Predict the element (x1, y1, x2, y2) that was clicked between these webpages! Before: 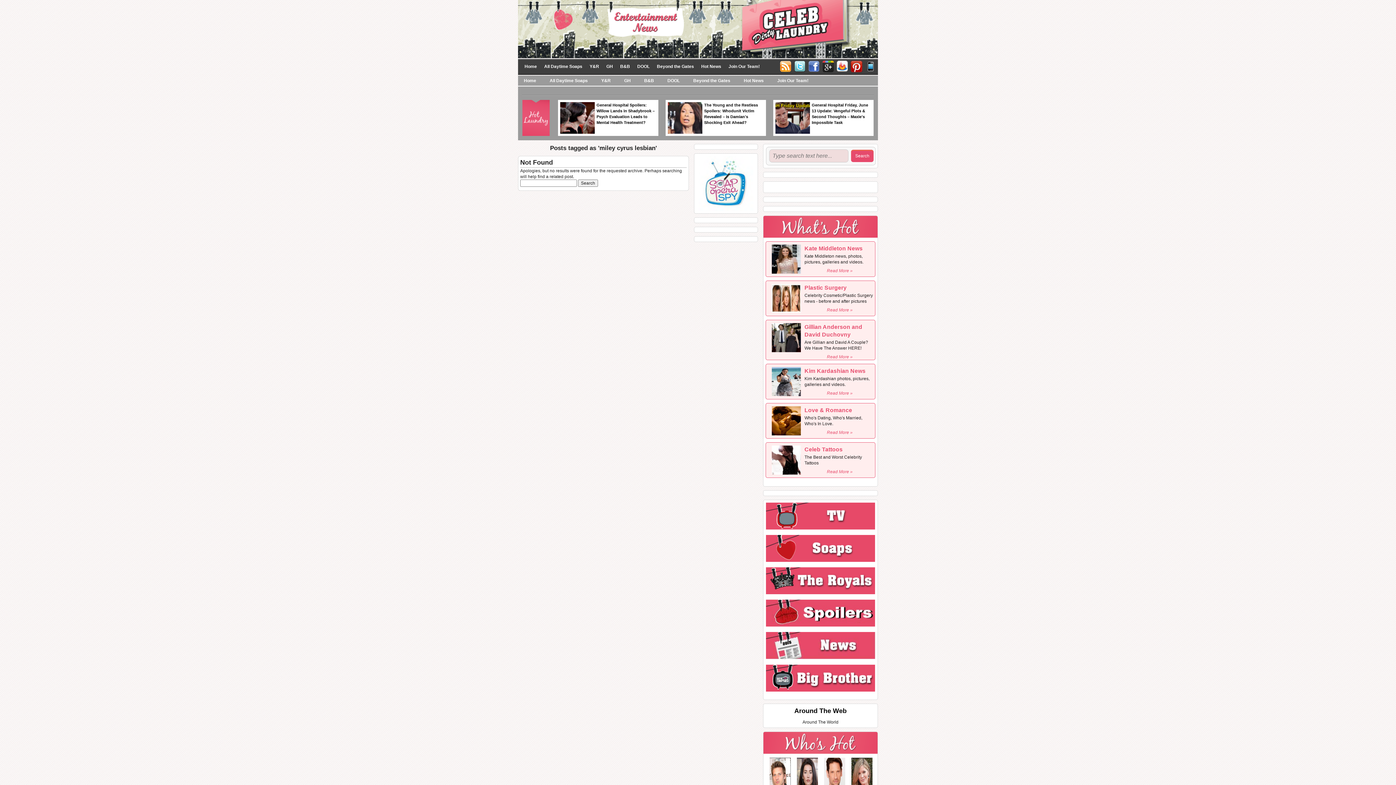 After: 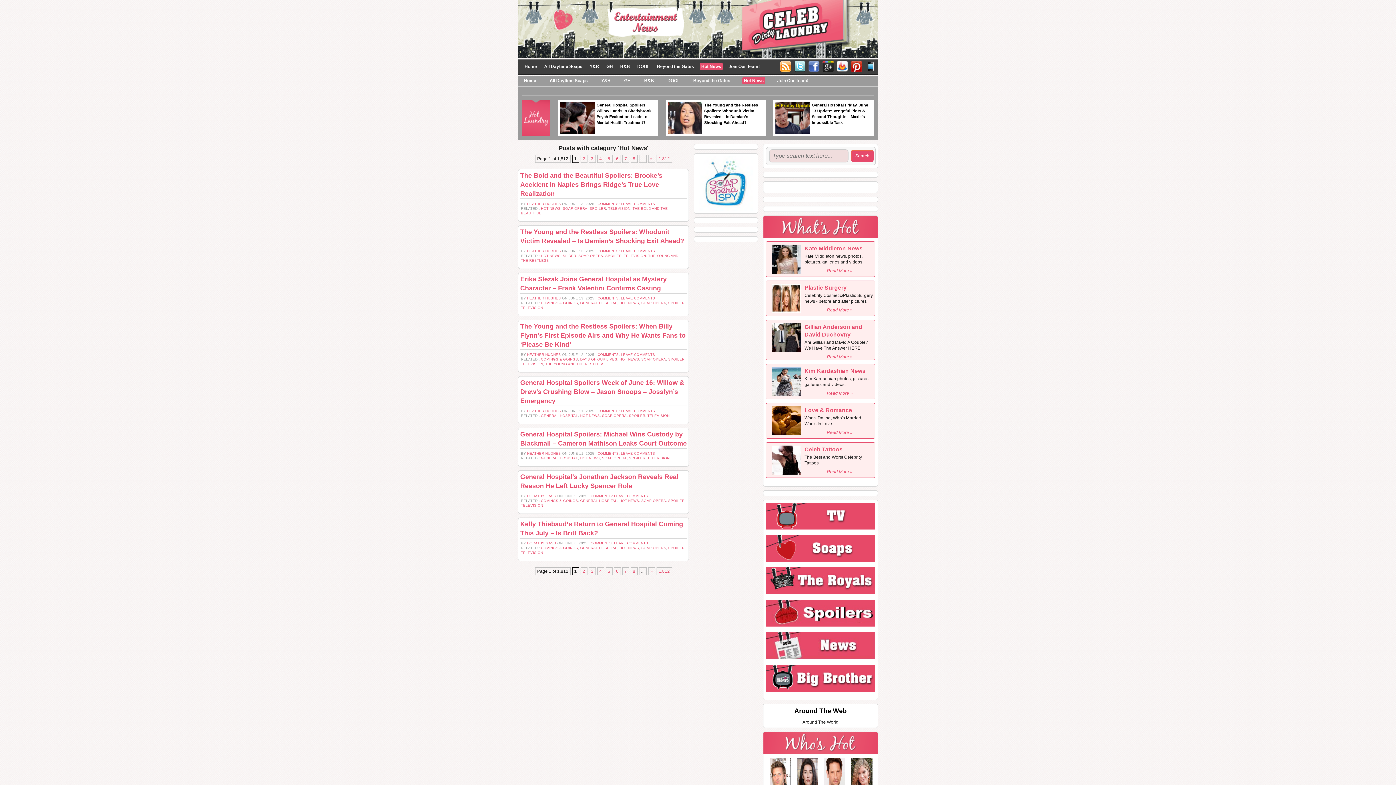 Action: label: Hot News bbox: (700, 63, 722, 69)